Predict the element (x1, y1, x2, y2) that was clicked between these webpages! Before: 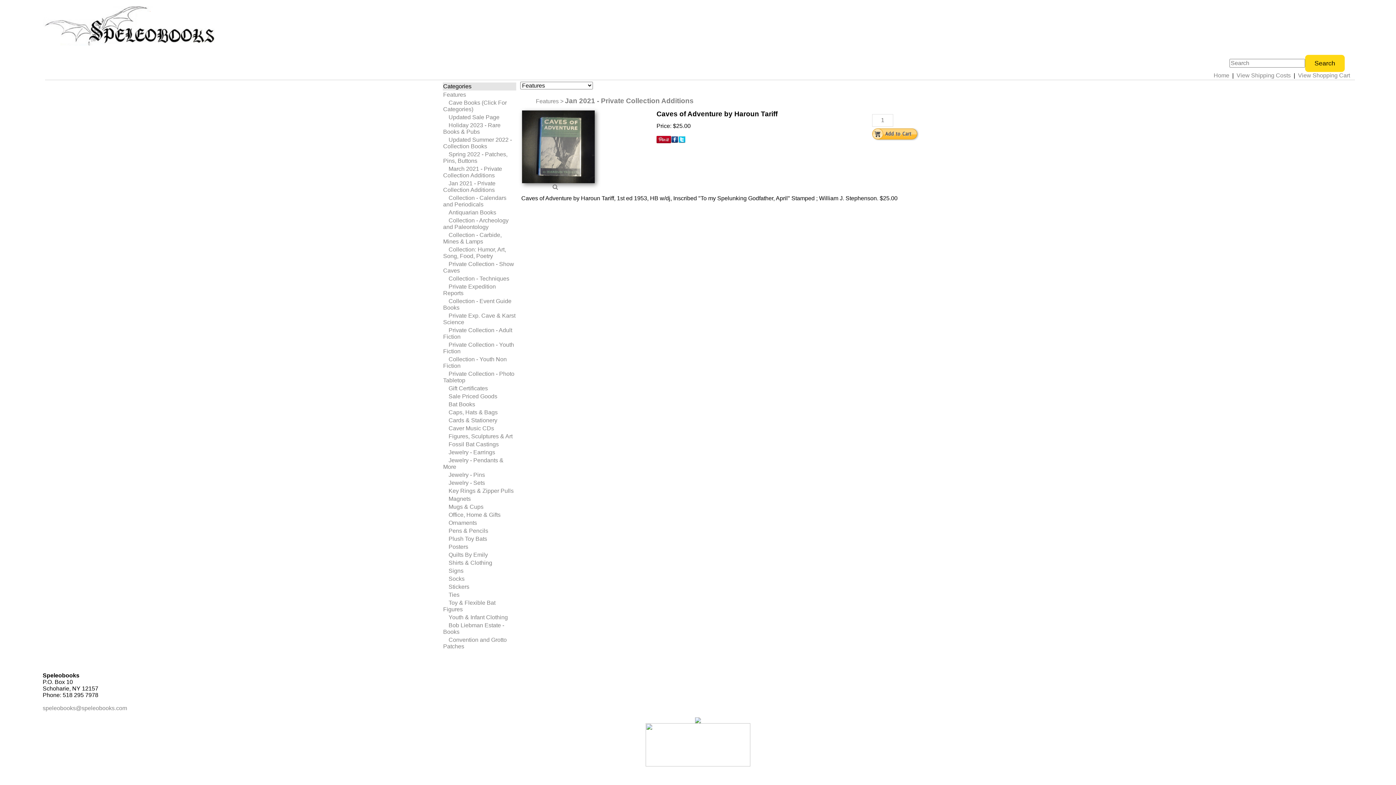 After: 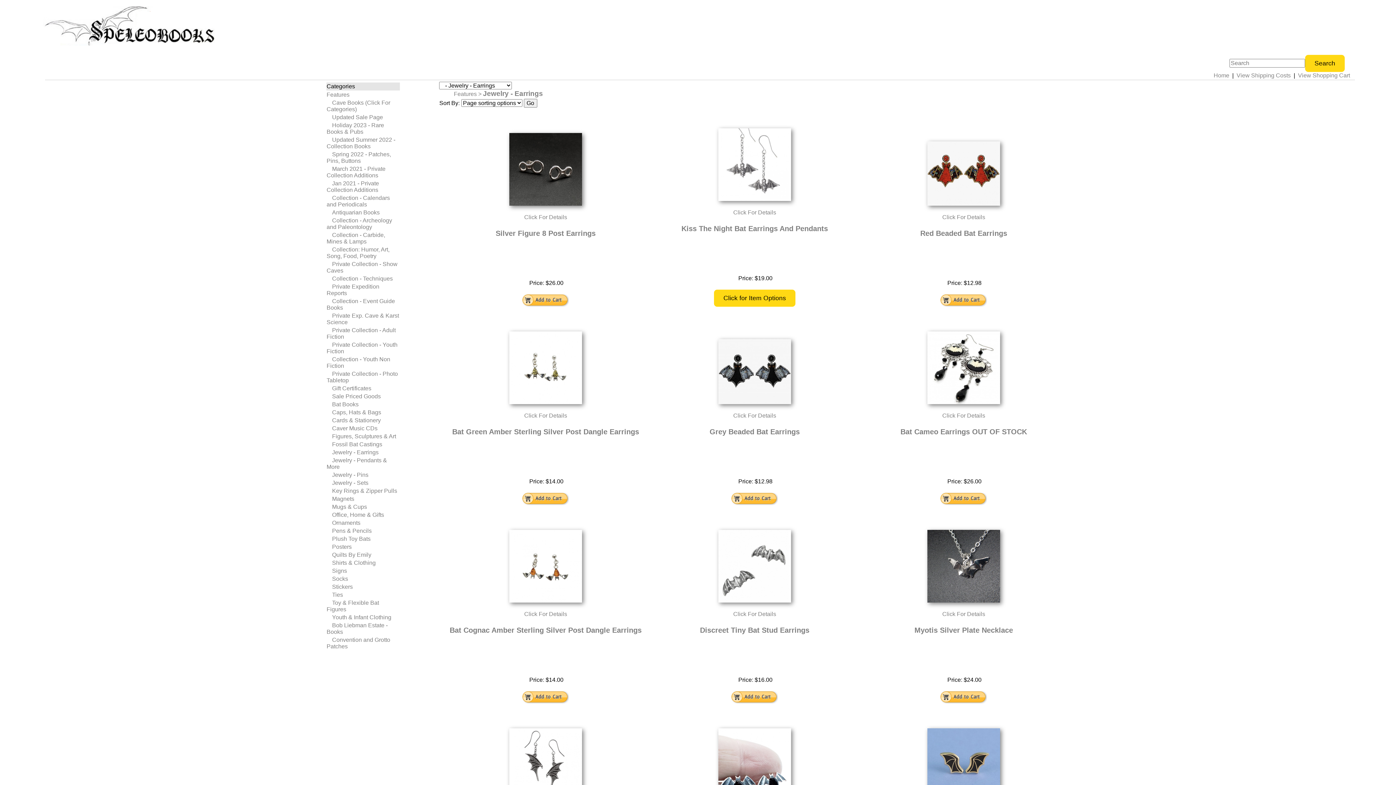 Action: label: Jewelry - Earrings bbox: (448, 449, 495, 455)